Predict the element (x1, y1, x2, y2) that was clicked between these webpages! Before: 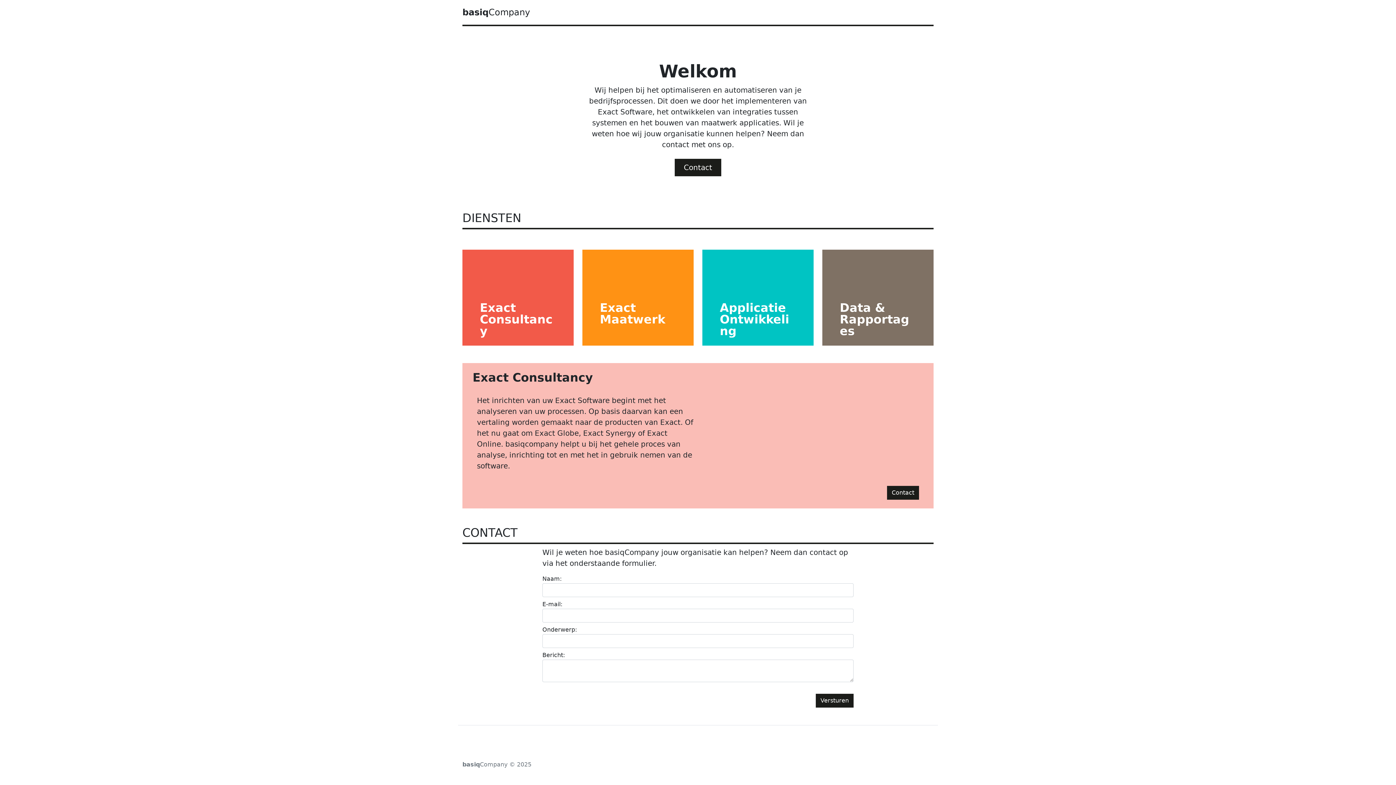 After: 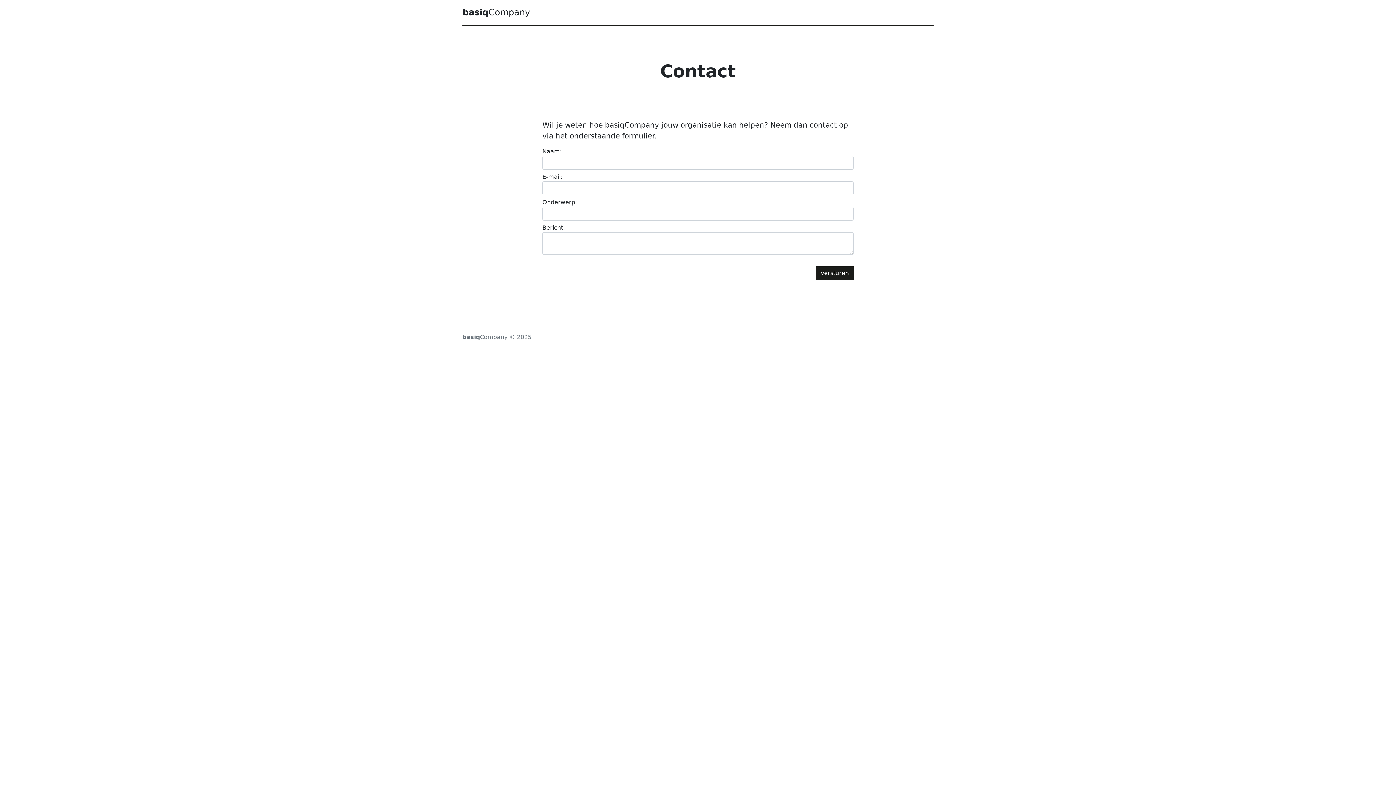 Action: label: Contact bbox: (887, 486, 919, 500)